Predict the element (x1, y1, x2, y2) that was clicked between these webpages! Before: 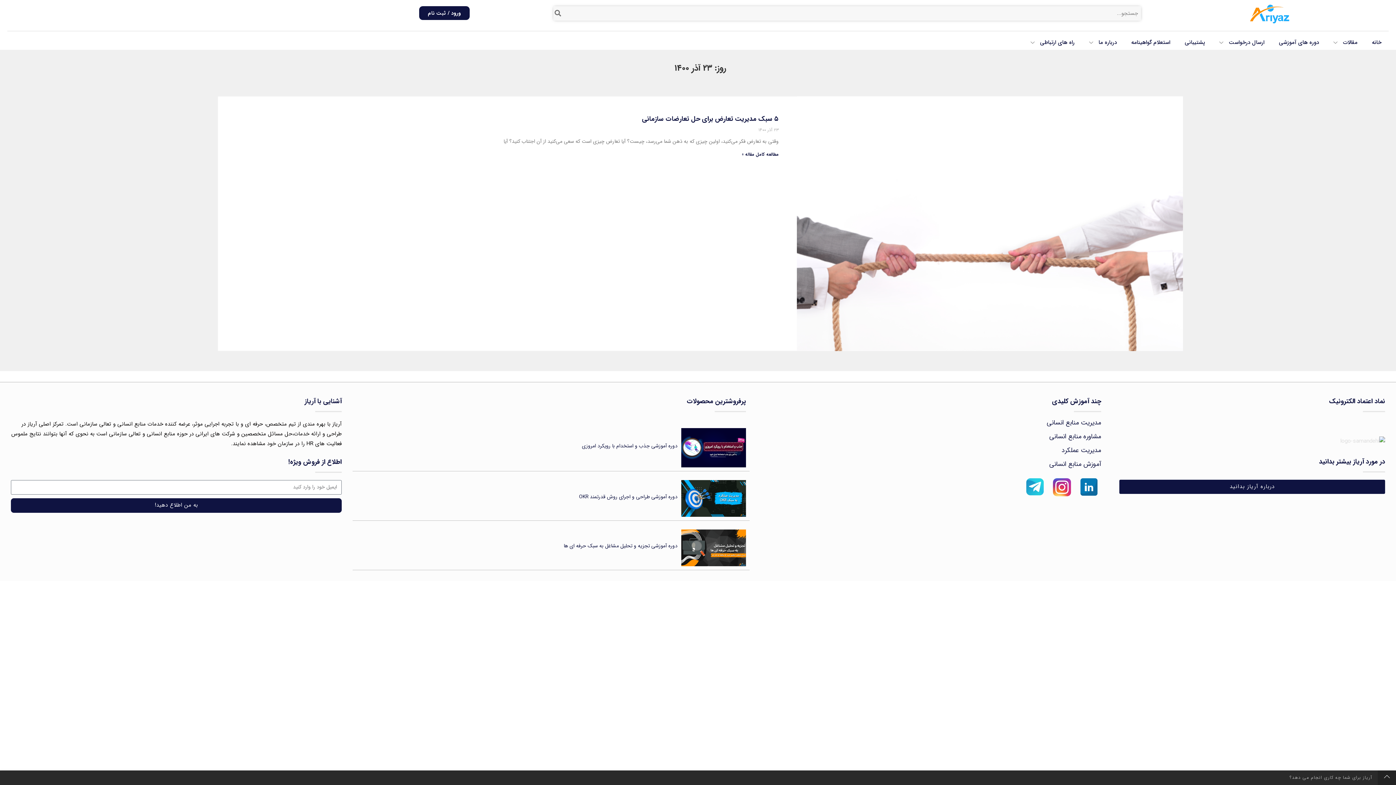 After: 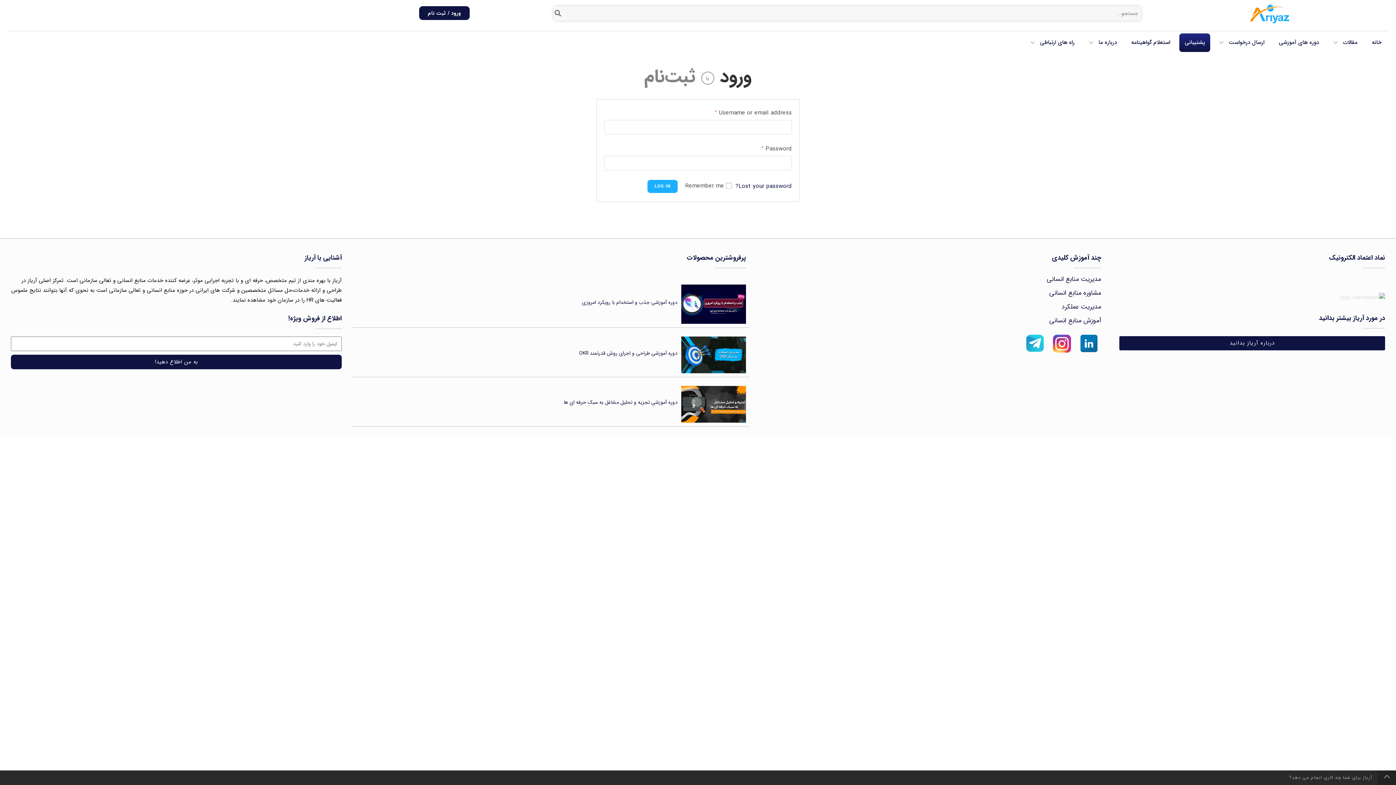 Action: bbox: (1179, 33, 1210, 52) label: پشتیبانی